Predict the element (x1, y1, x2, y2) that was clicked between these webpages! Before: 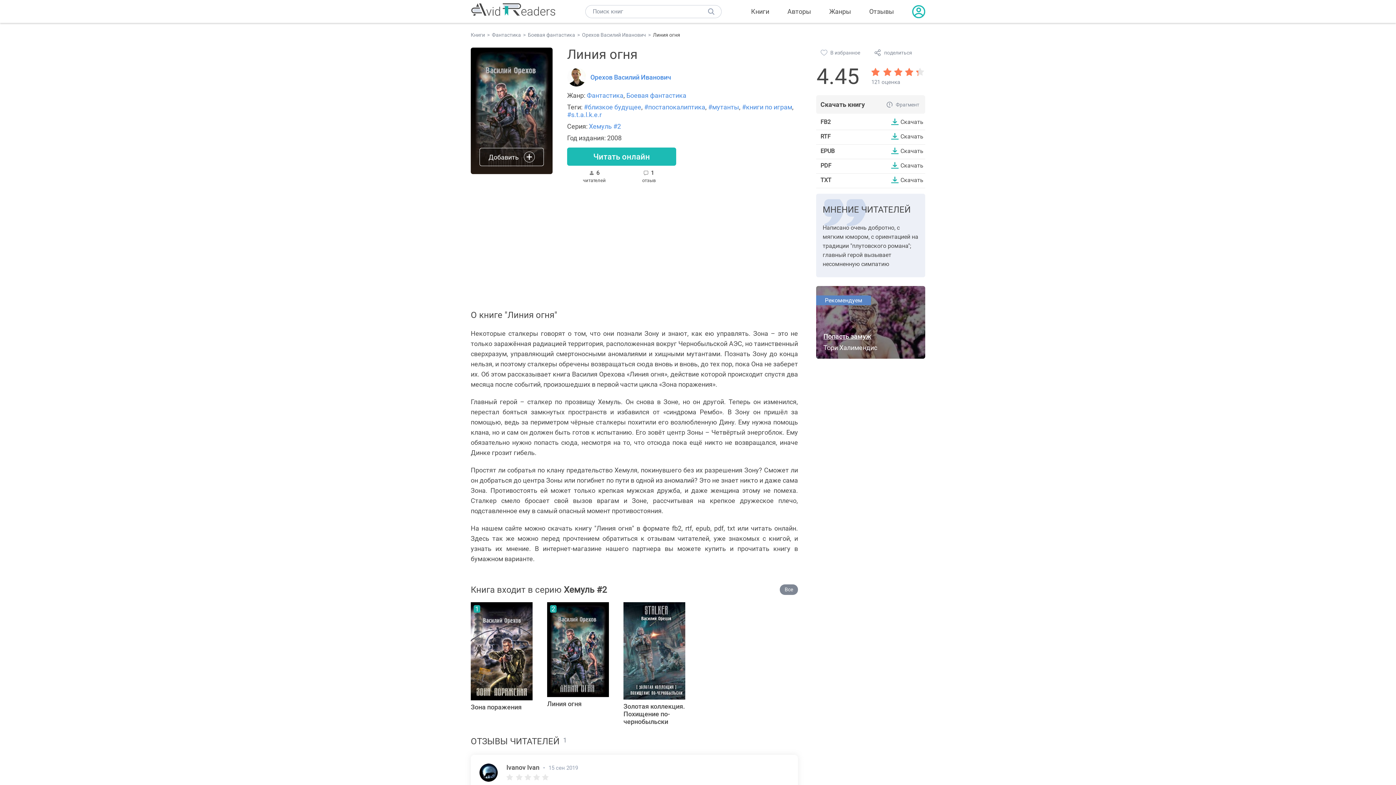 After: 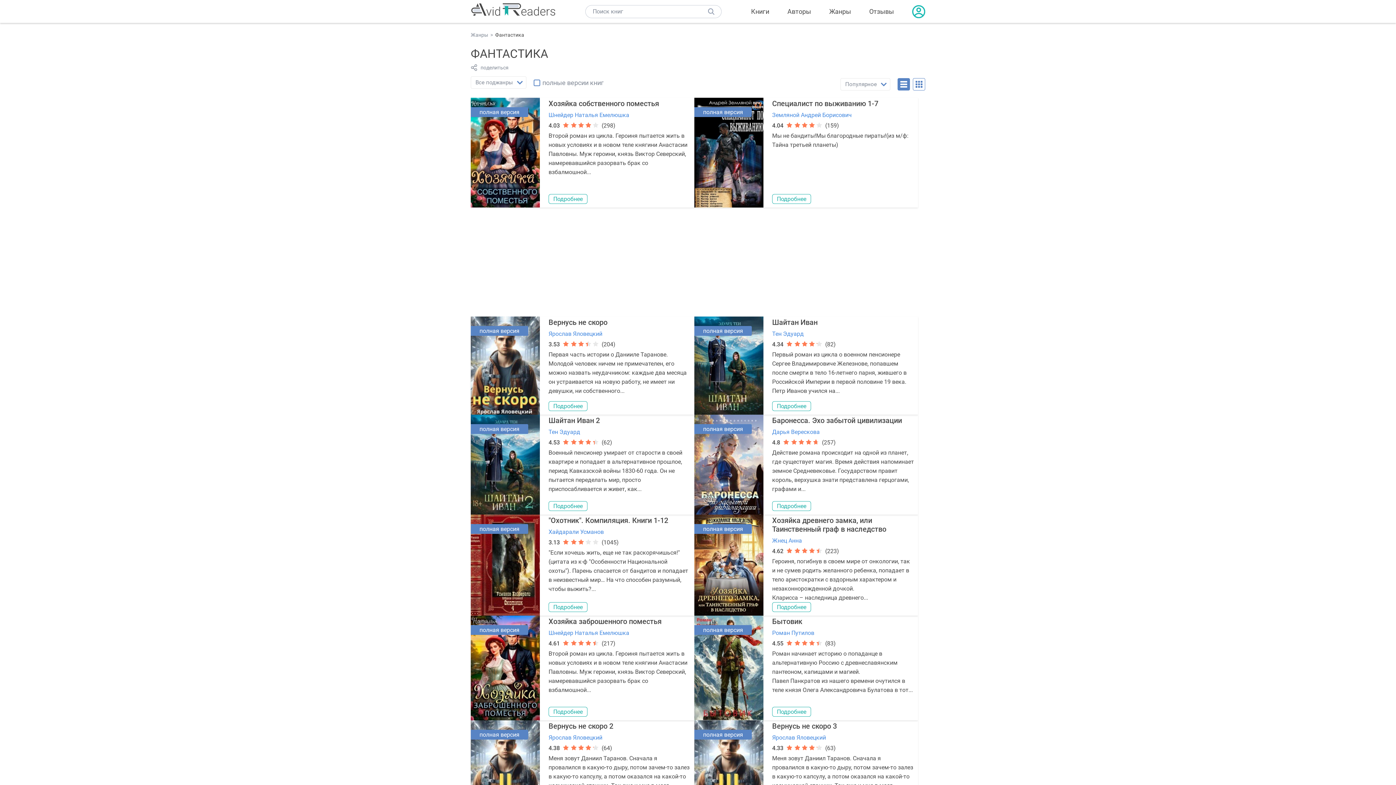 Action: label: Фантастика bbox: (492, 32, 521, 37)